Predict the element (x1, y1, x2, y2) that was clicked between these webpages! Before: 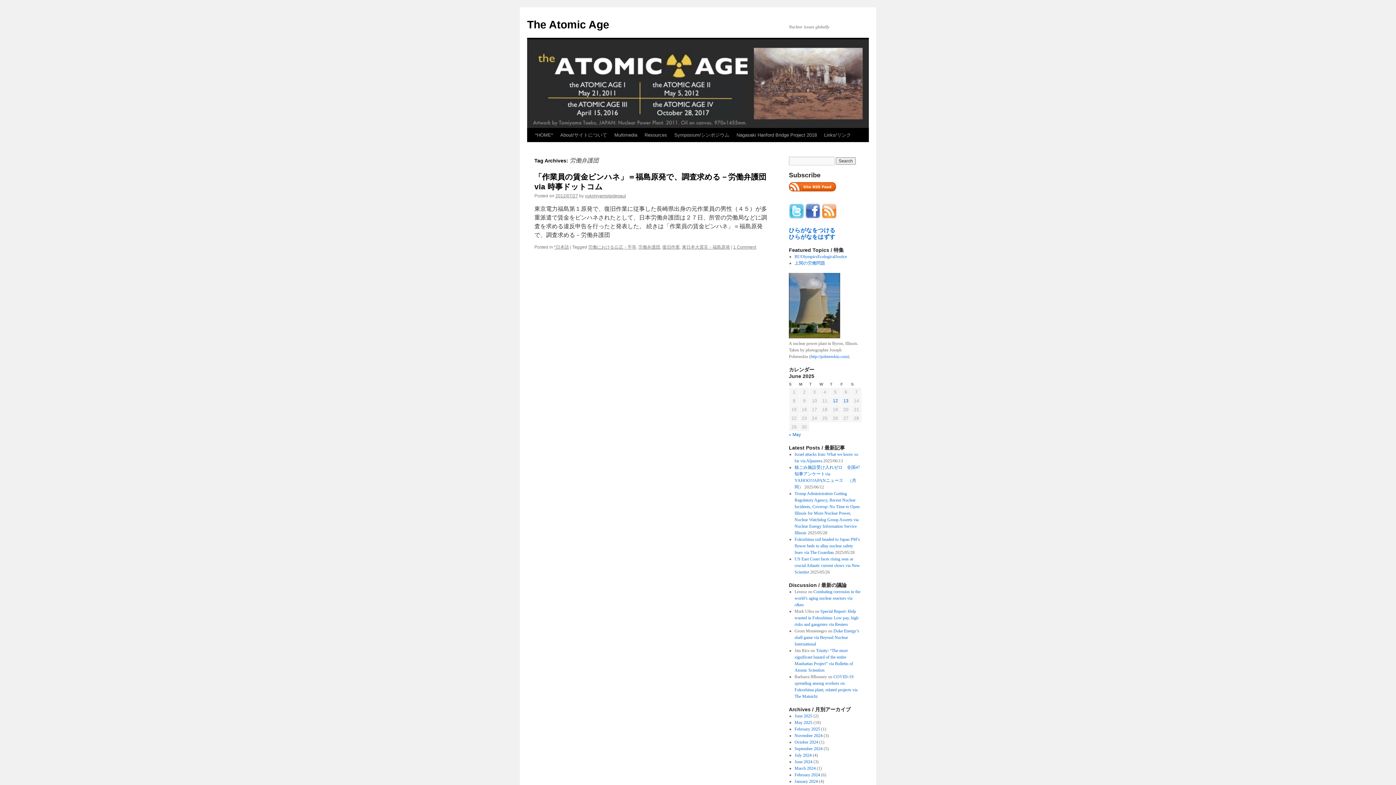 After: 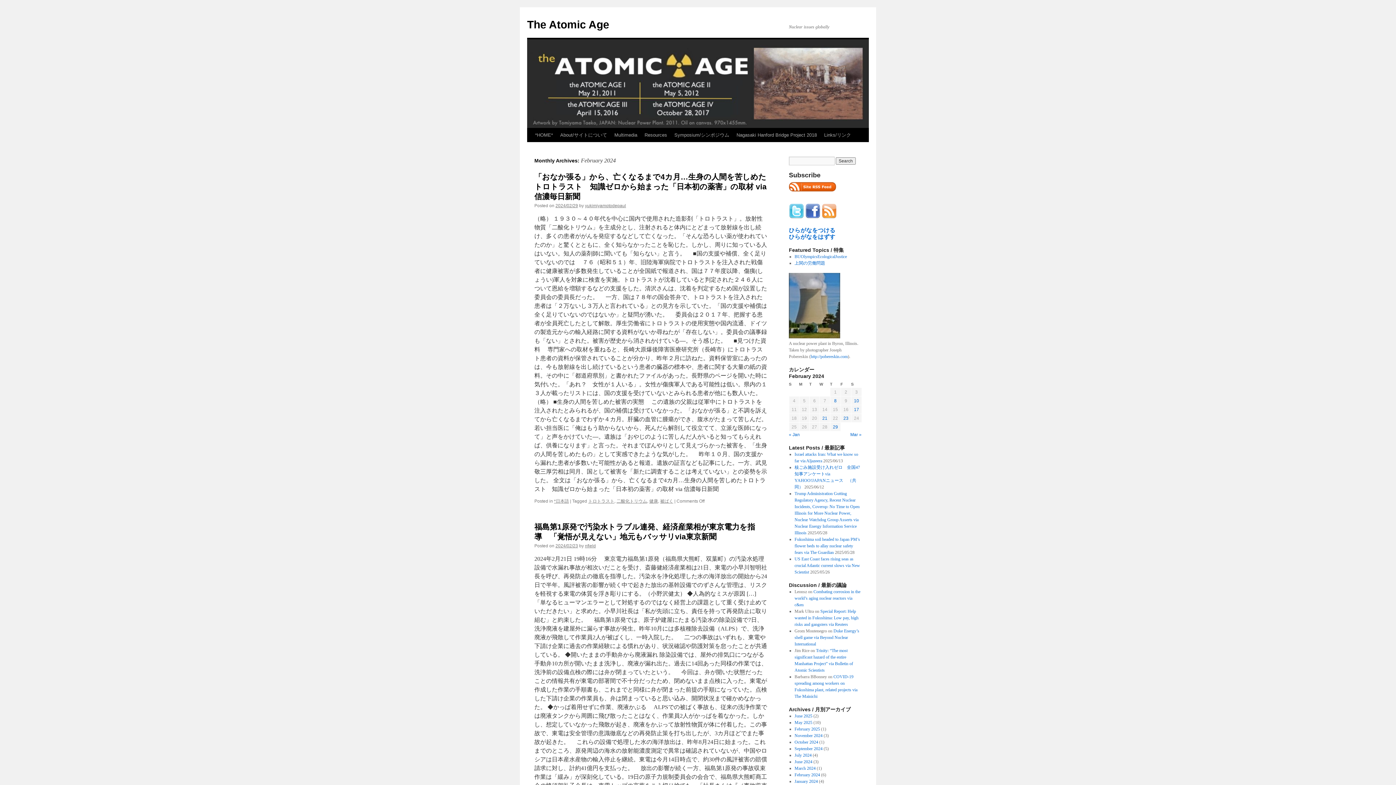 Action: label: February 2024 bbox: (794, 772, 820, 777)